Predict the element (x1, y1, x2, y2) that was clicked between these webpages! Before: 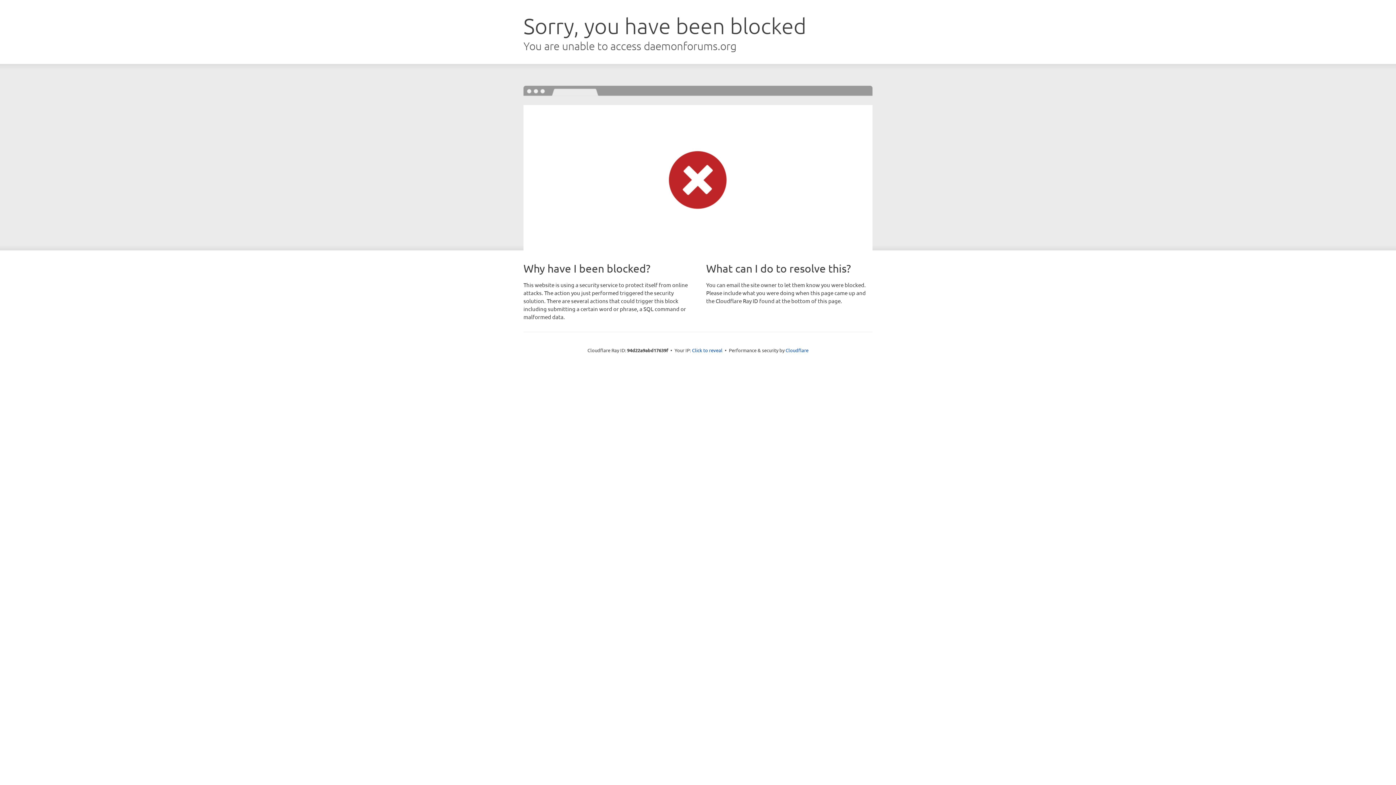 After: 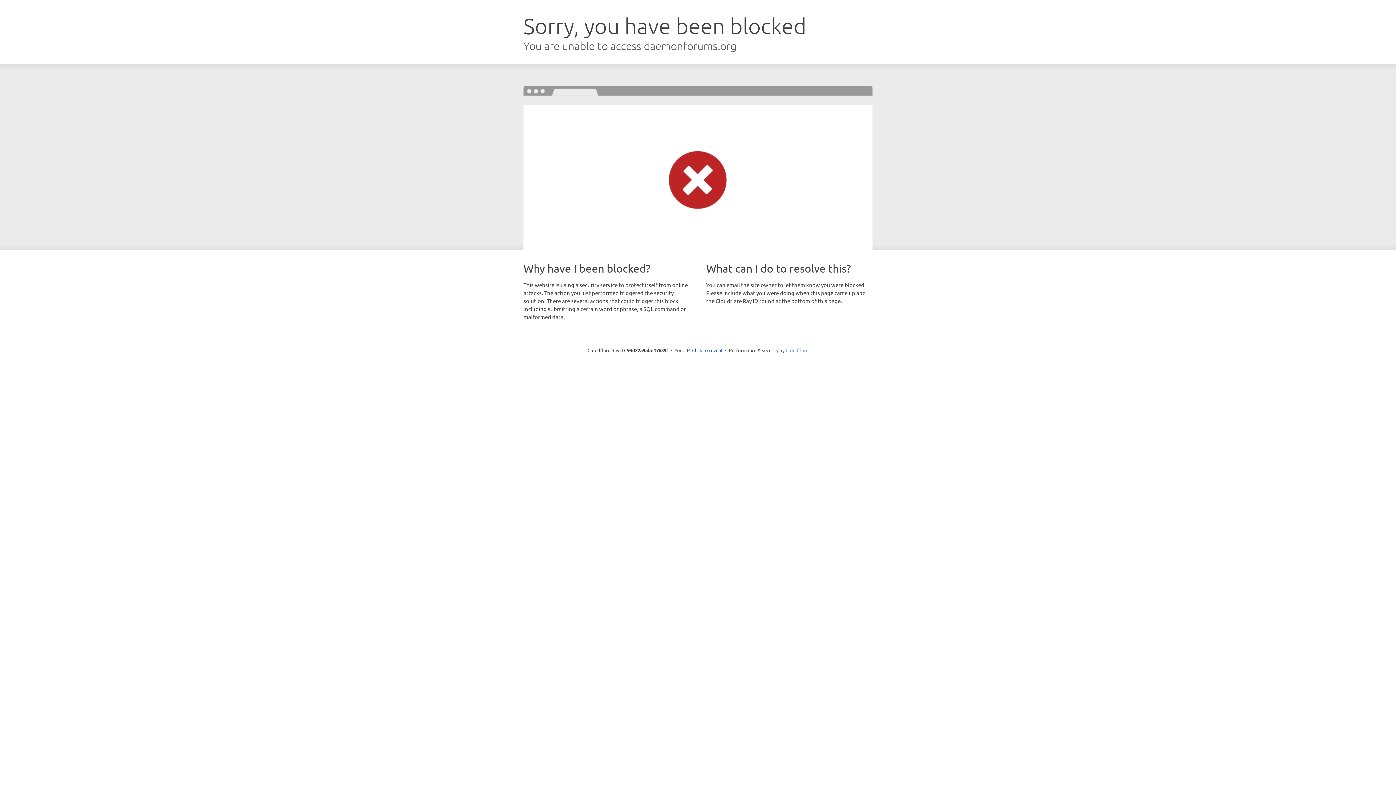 Action: bbox: (785, 347, 808, 353) label: Cloudflare